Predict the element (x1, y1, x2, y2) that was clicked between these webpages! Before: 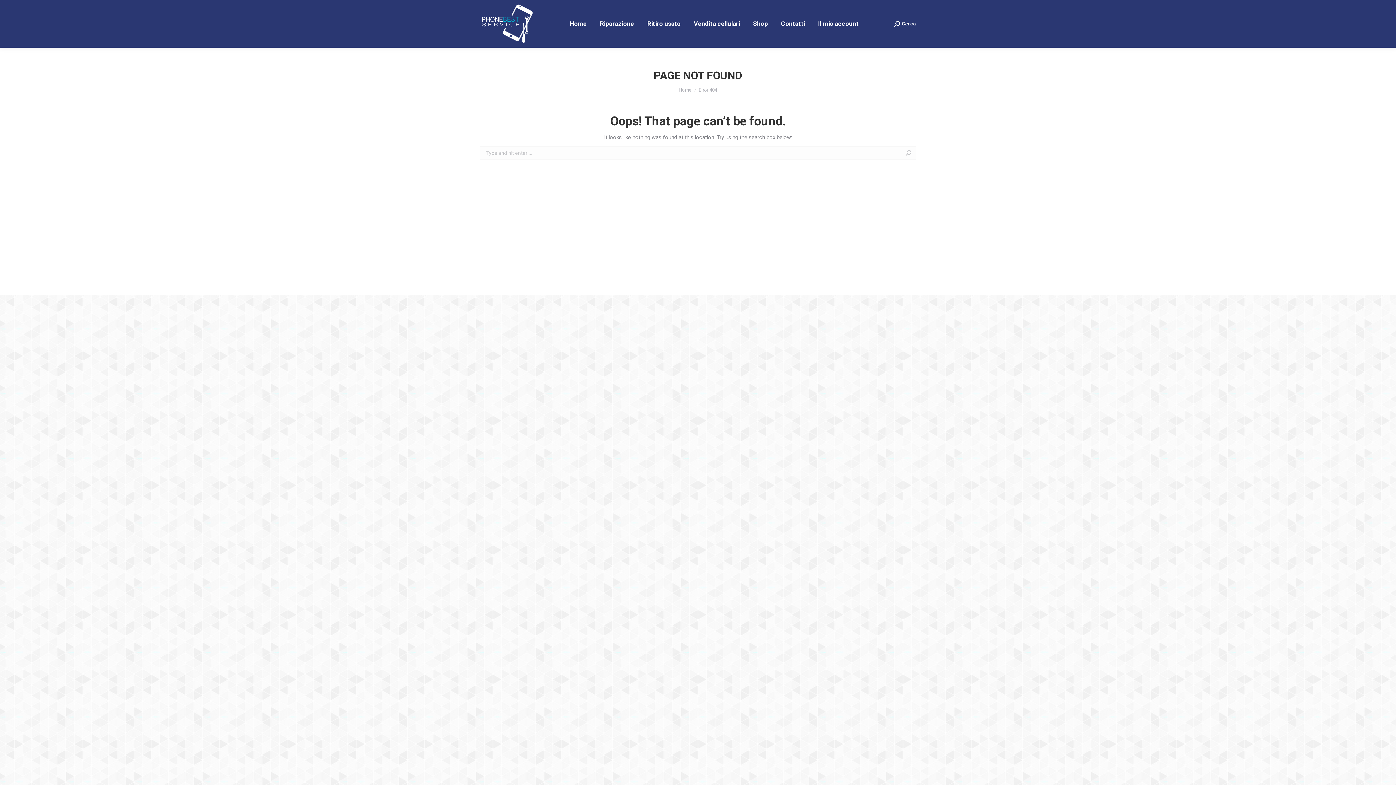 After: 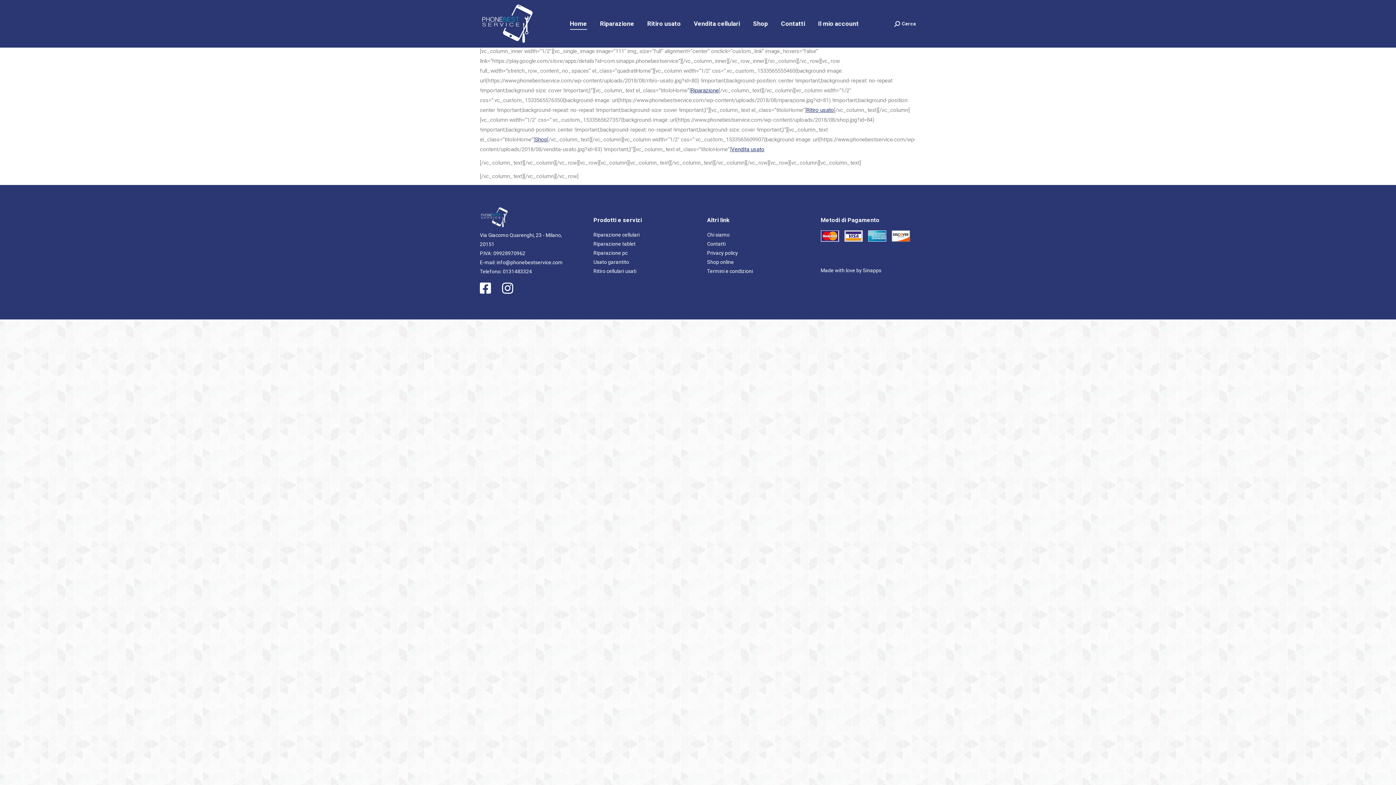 Action: bbox: (480, 0, 536, 47)